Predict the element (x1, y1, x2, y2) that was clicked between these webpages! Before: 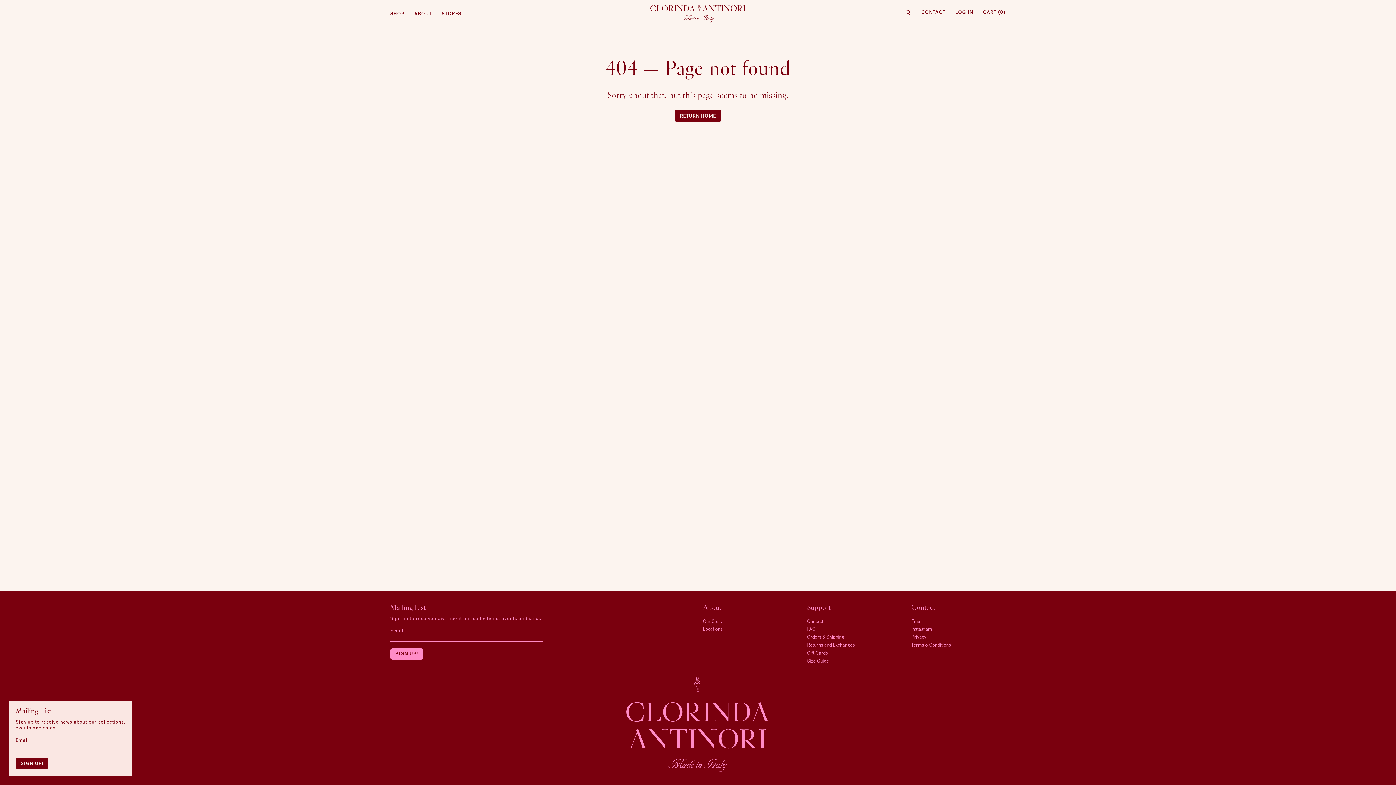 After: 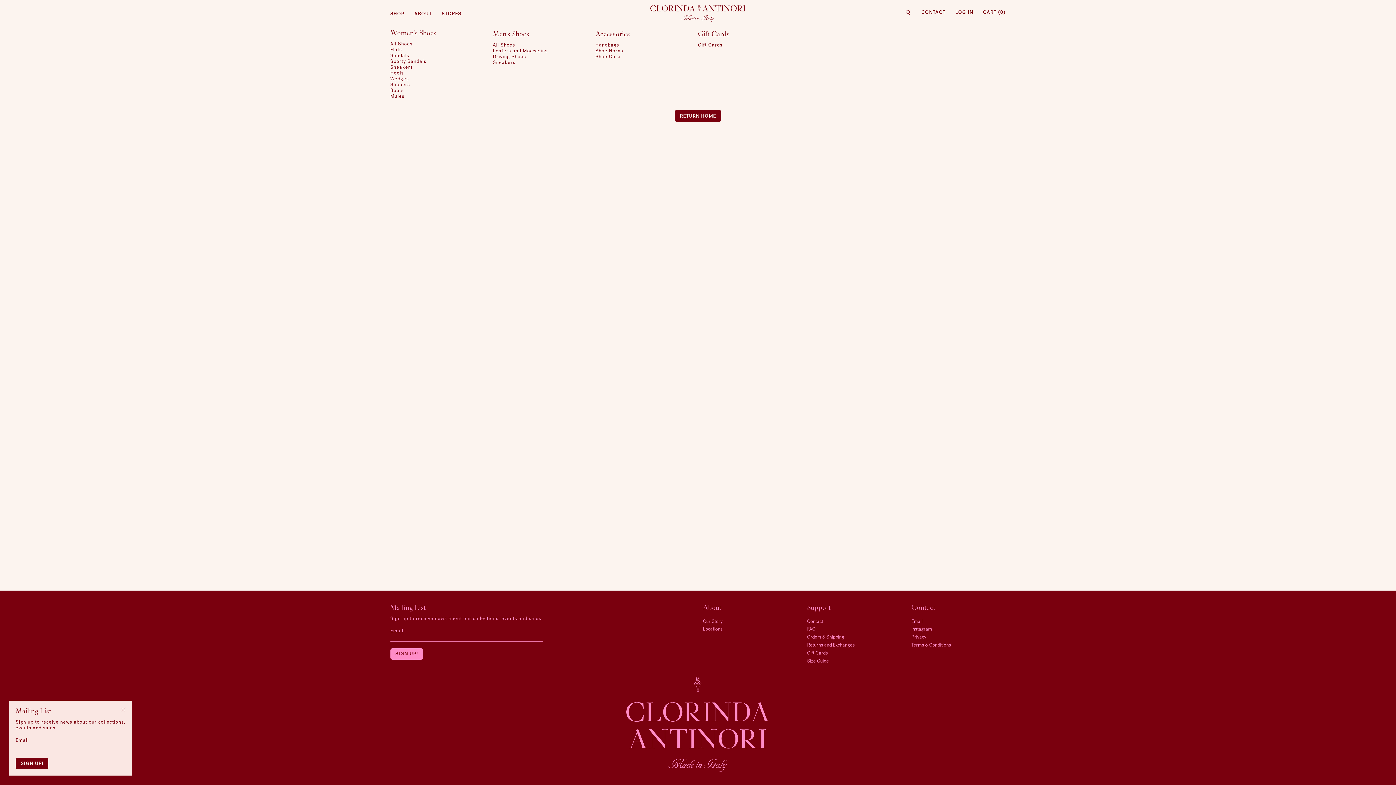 Action: label: SHOP bbox: (390, 10, 404, 16)